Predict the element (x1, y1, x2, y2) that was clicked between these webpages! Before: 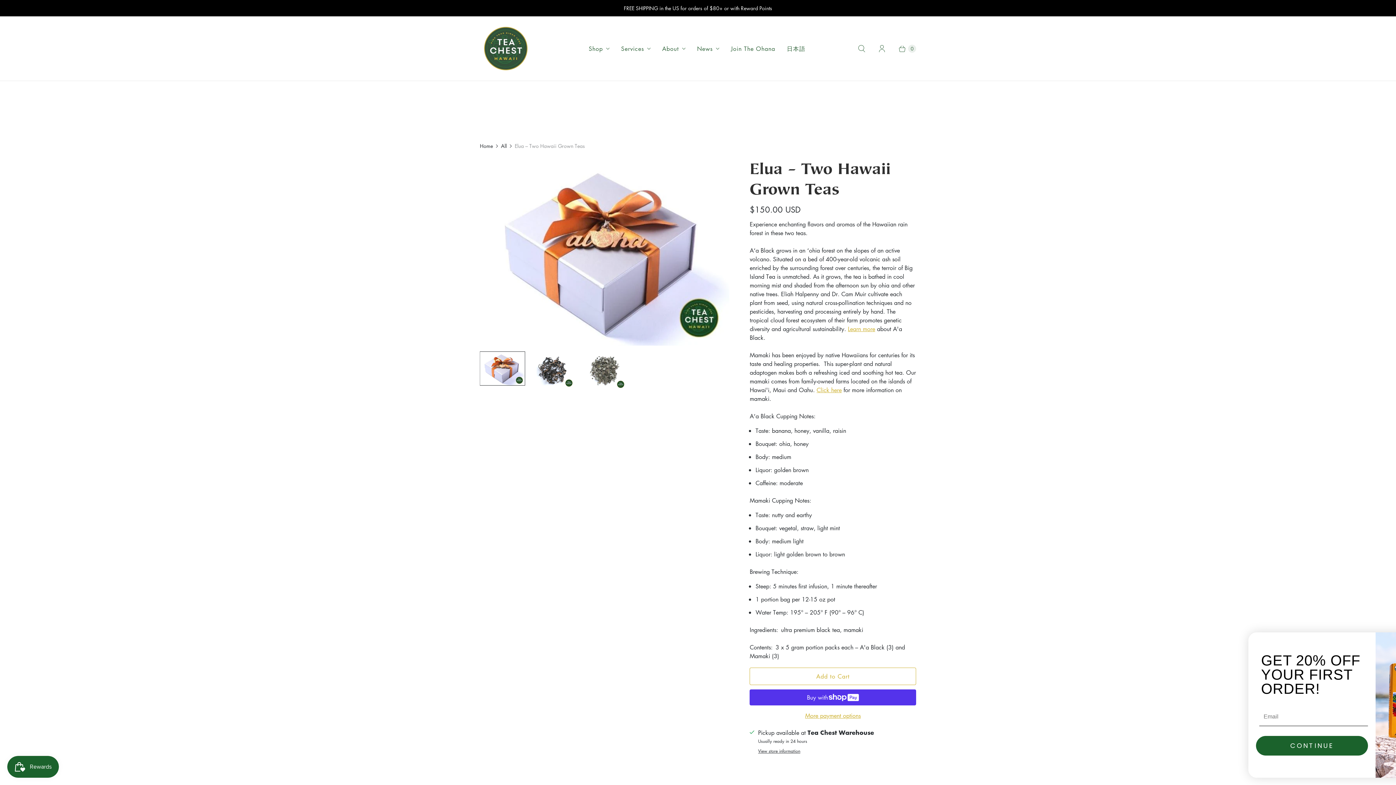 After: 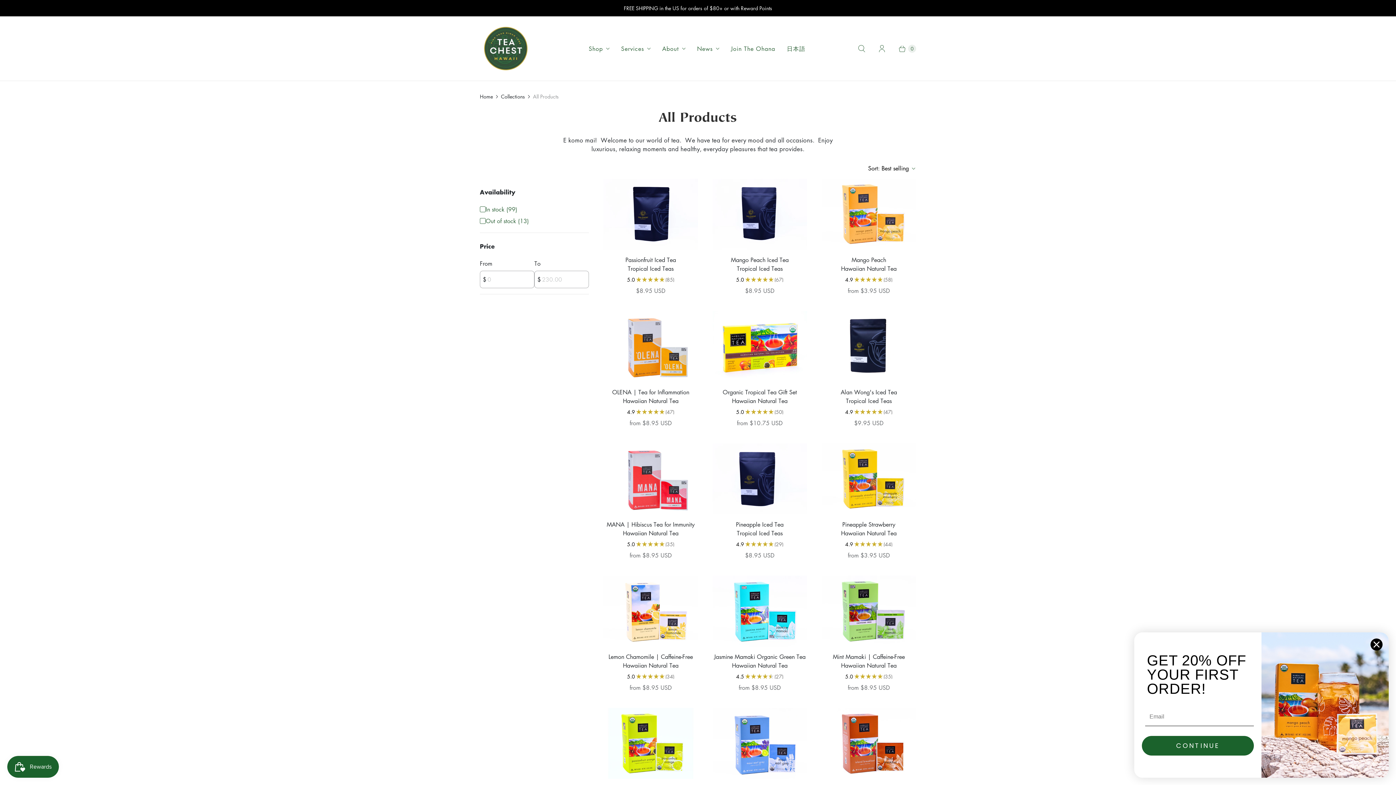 Action: label: All bbox: (501, 142, 506, 149)